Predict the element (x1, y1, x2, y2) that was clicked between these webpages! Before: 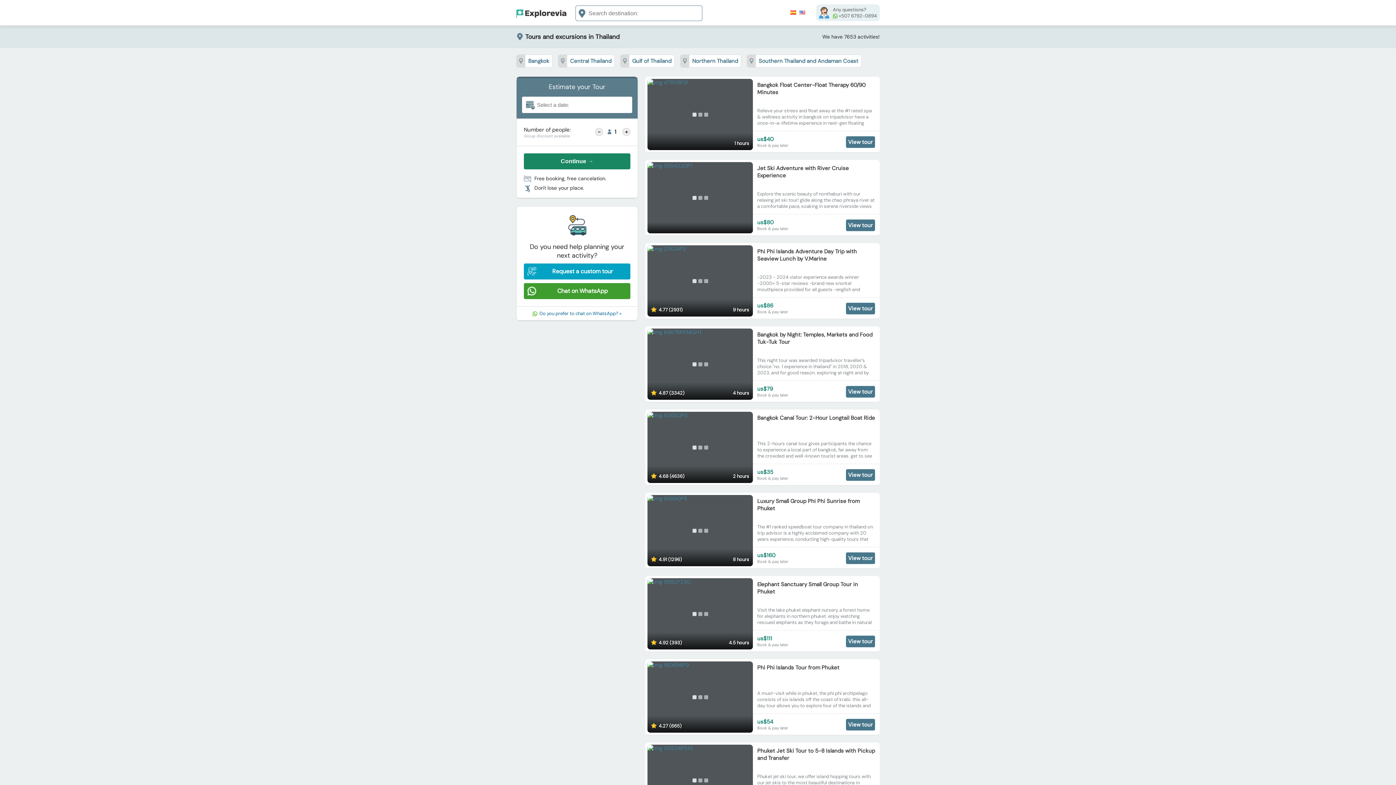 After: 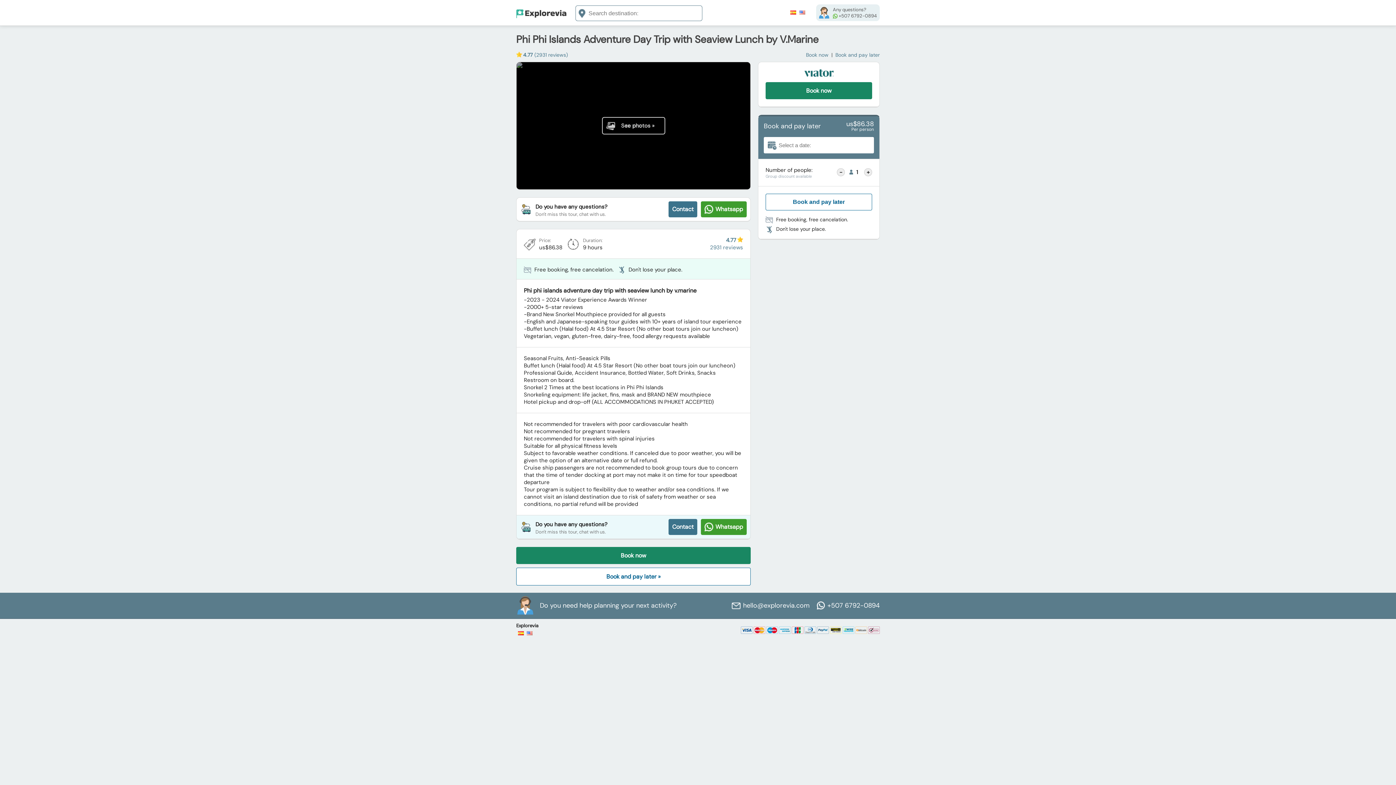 Action: label: View tour bbox: (846, 302, 875, 314)